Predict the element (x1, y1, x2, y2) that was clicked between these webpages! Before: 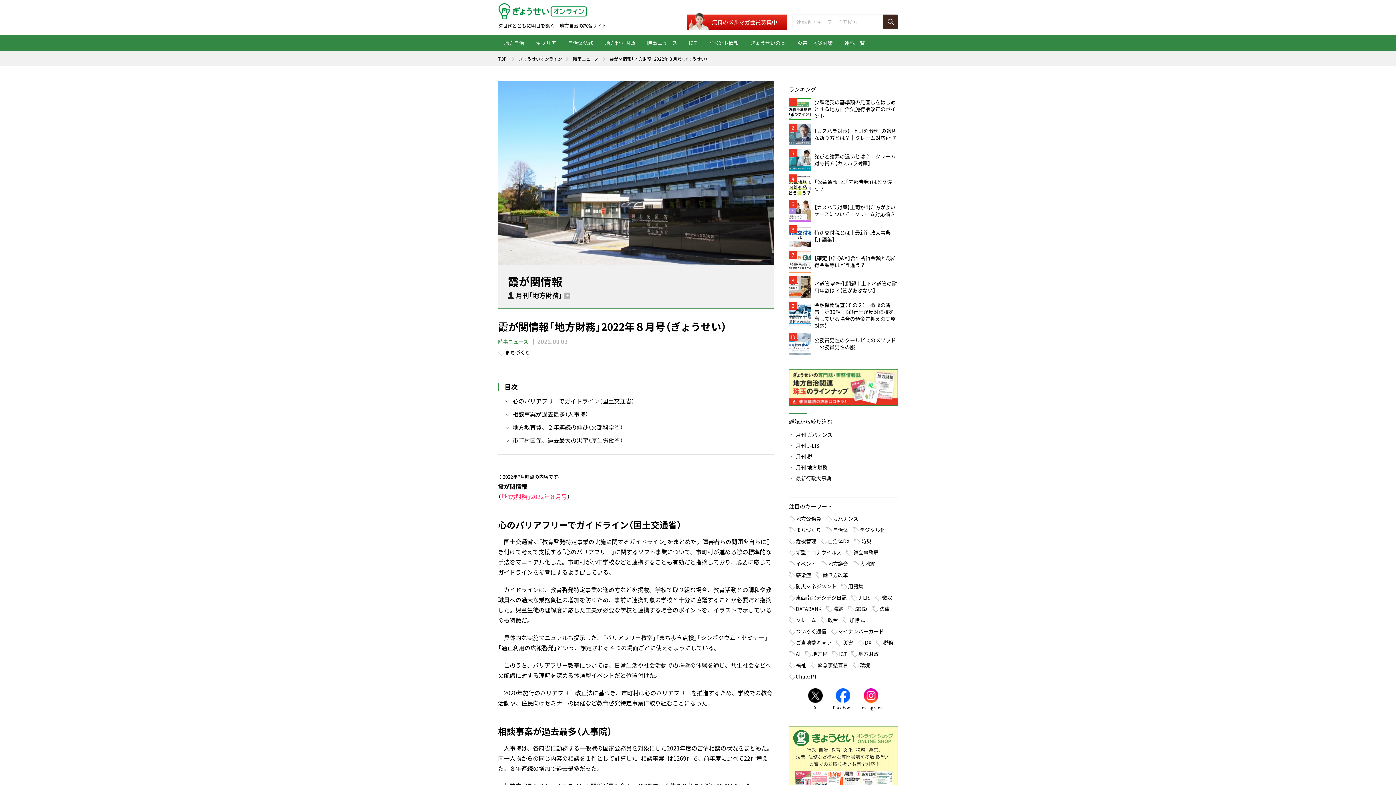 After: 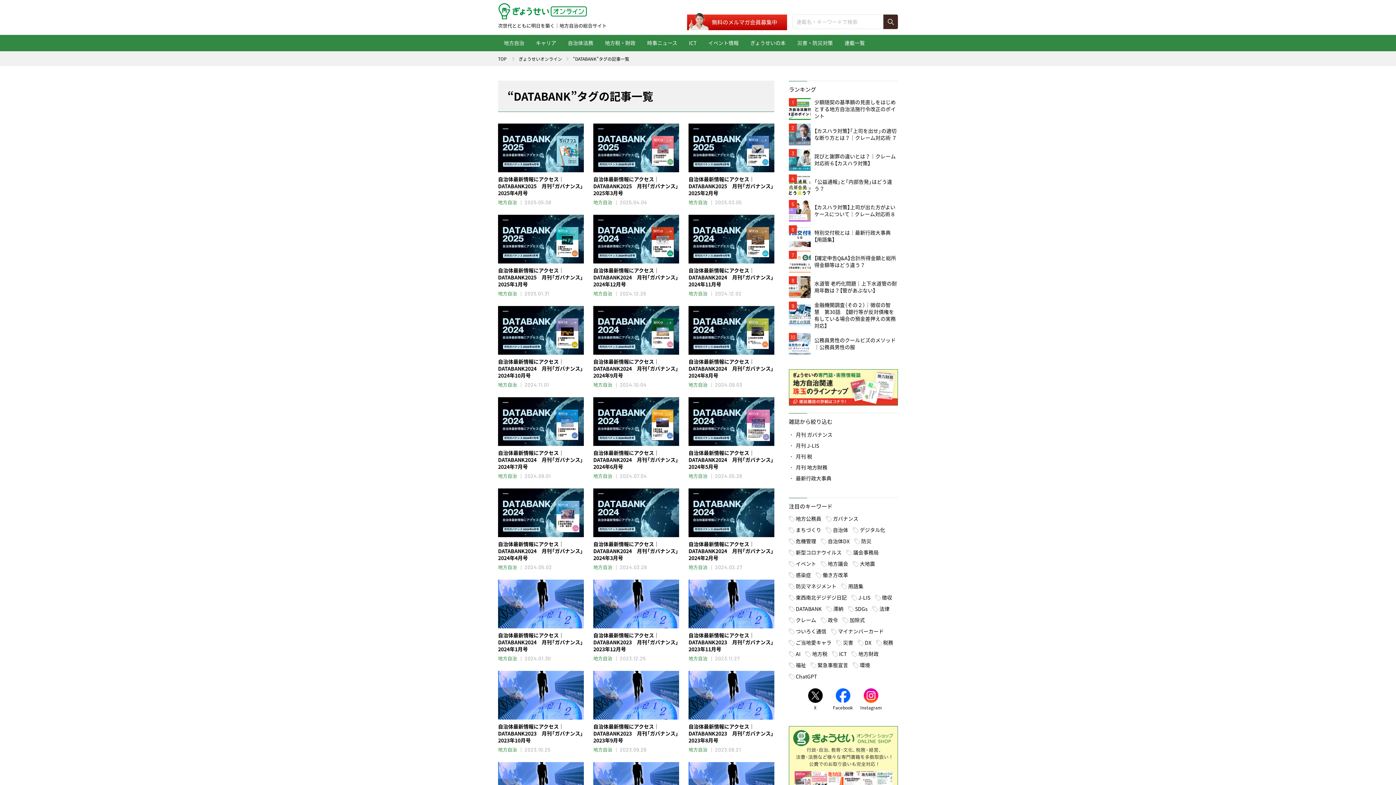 Action: bbox: (789, 604, 821, 613) label: DATABANK